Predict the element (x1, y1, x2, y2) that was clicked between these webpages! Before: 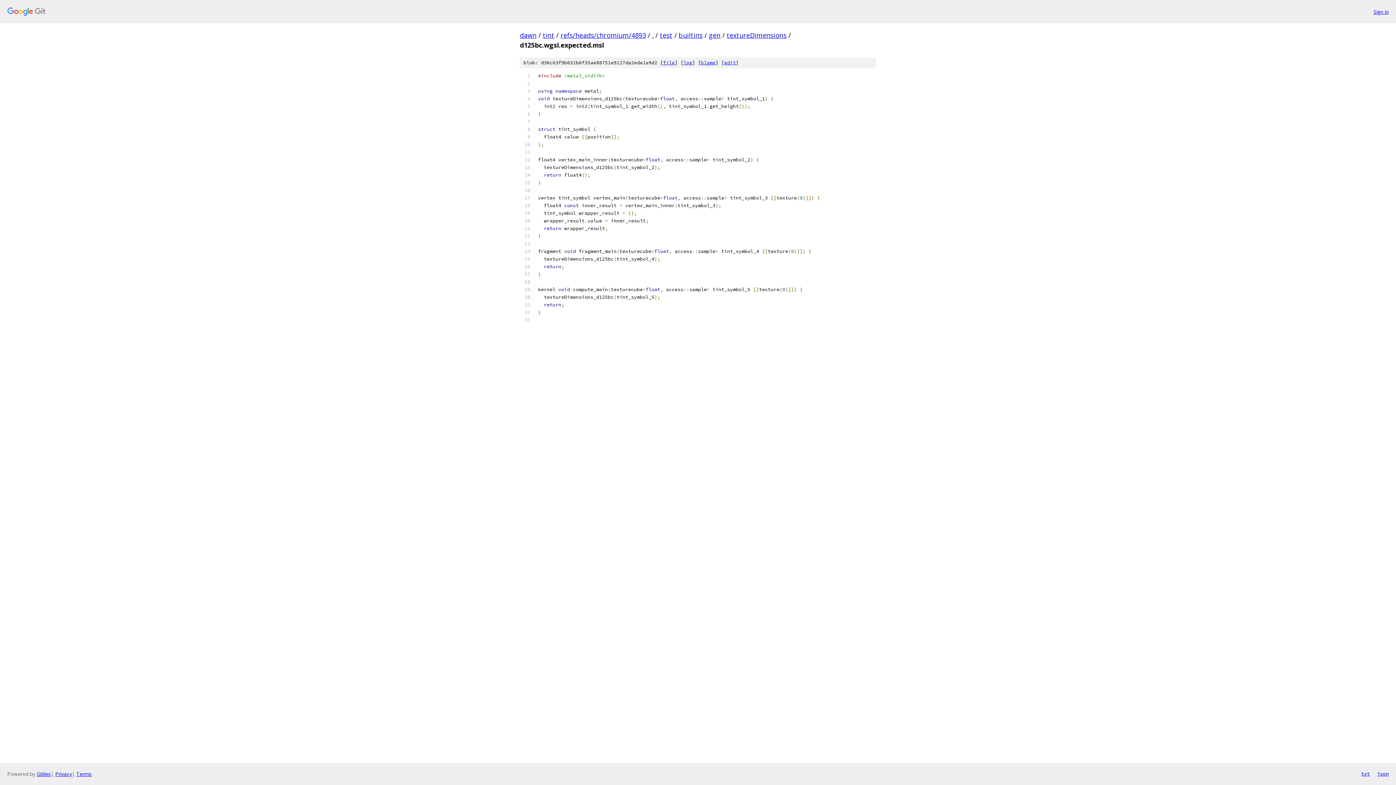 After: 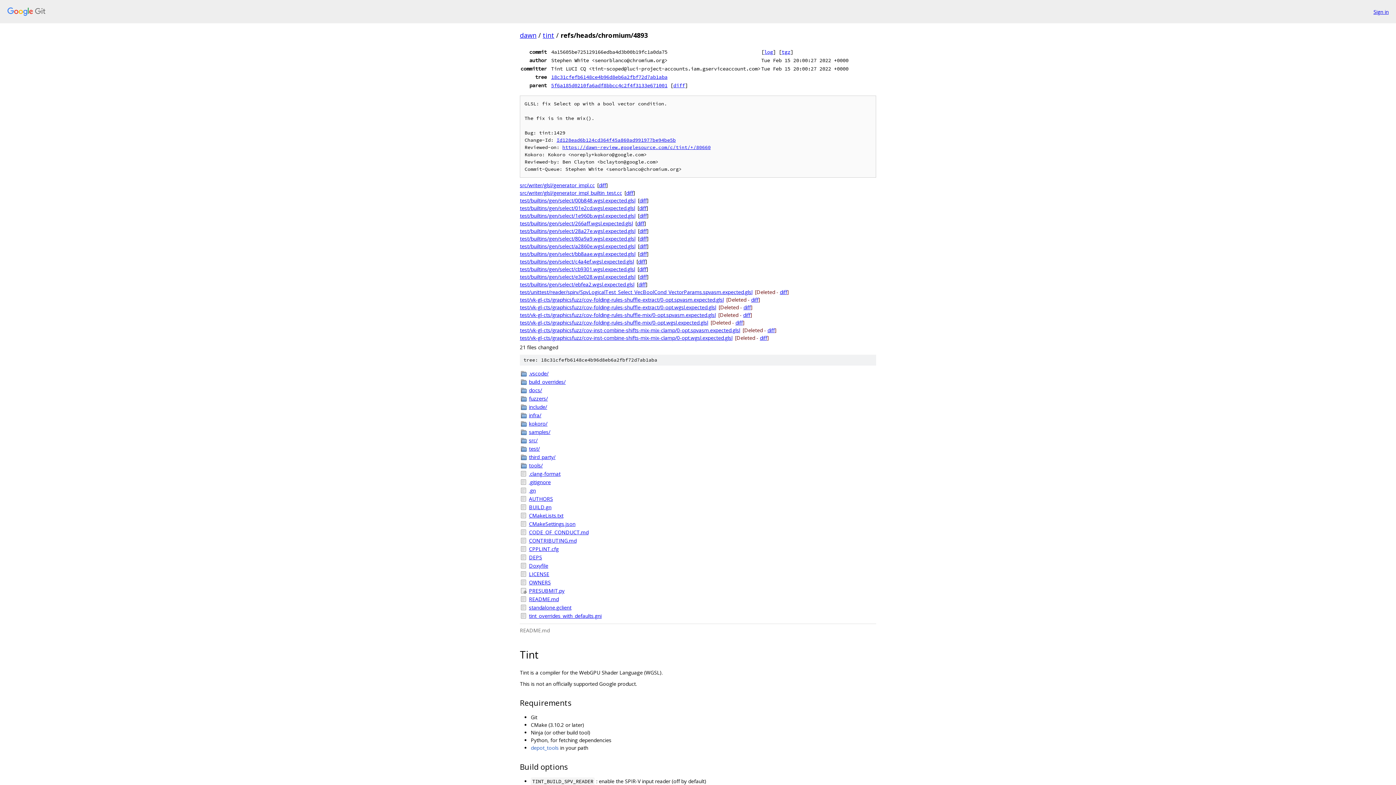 Action: bbox: (560, 30, 646, 39) label: refs/heads/chromium/4893